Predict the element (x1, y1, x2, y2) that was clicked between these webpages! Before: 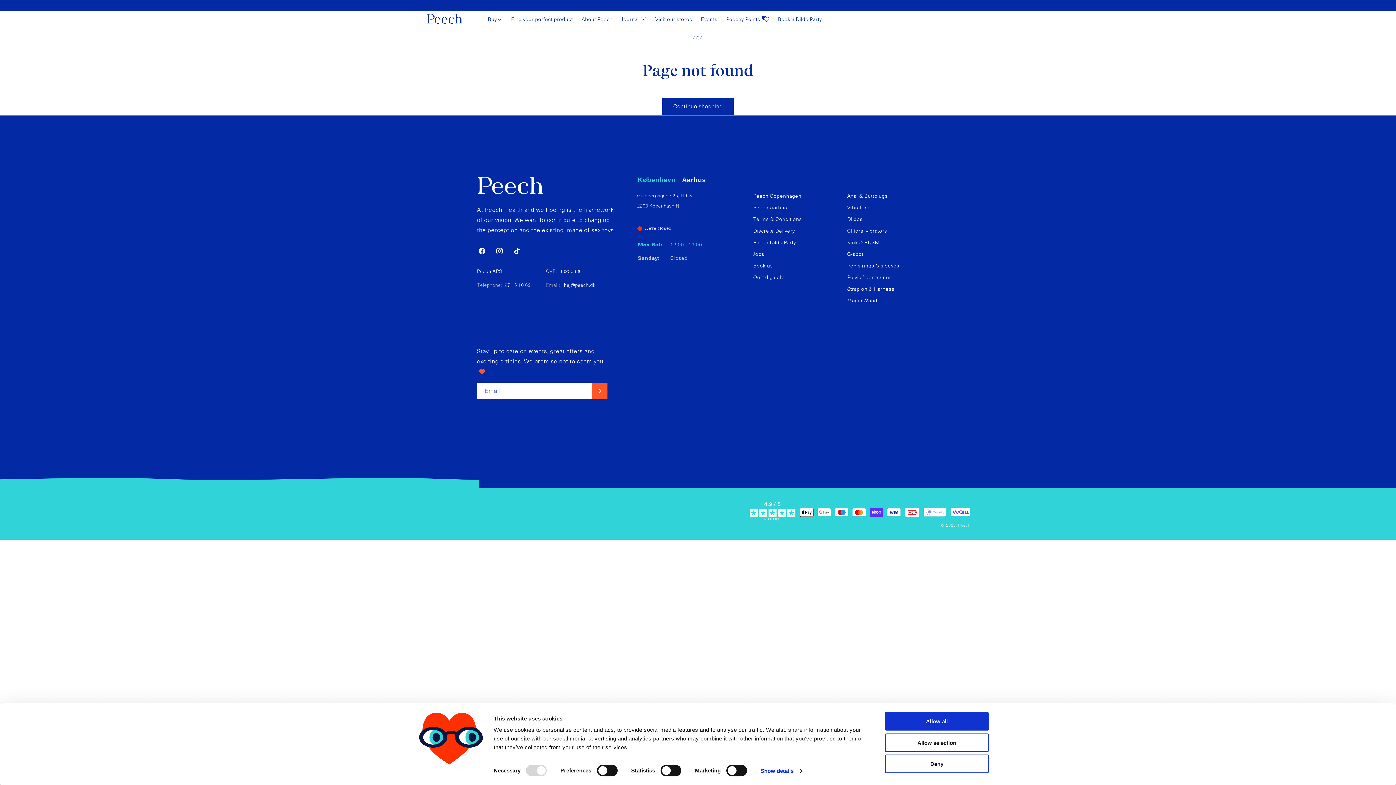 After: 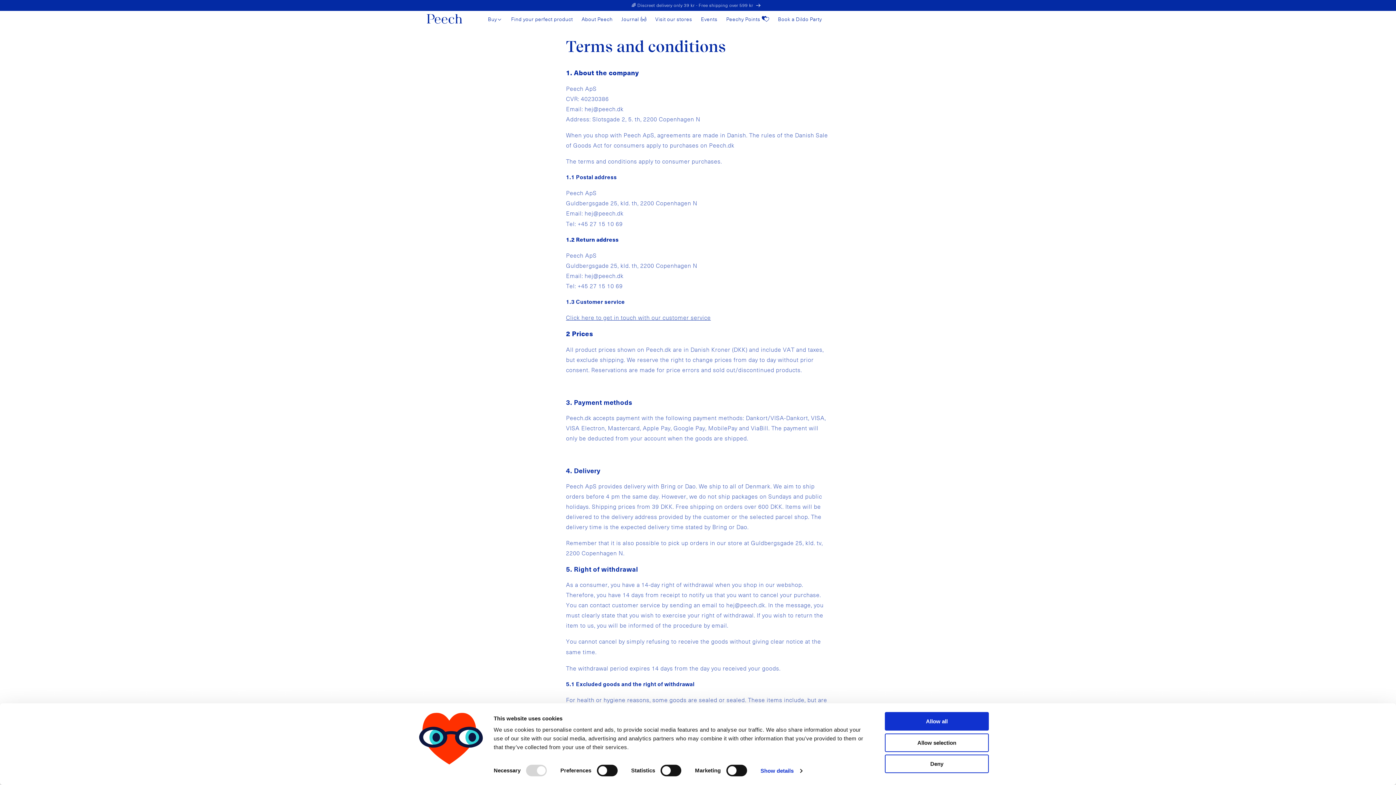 Action: label: Terms & Conditions bbox: (753, 215, 802, 222)